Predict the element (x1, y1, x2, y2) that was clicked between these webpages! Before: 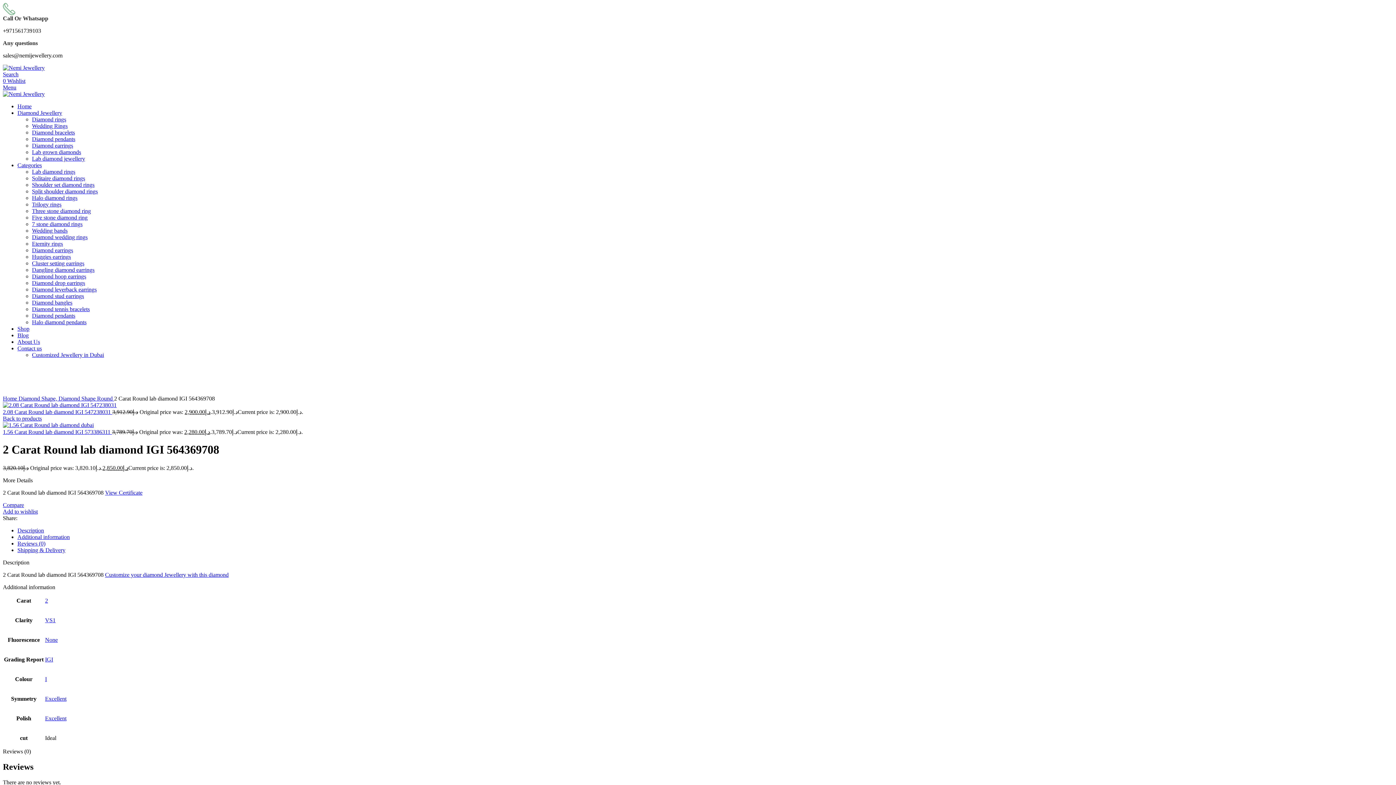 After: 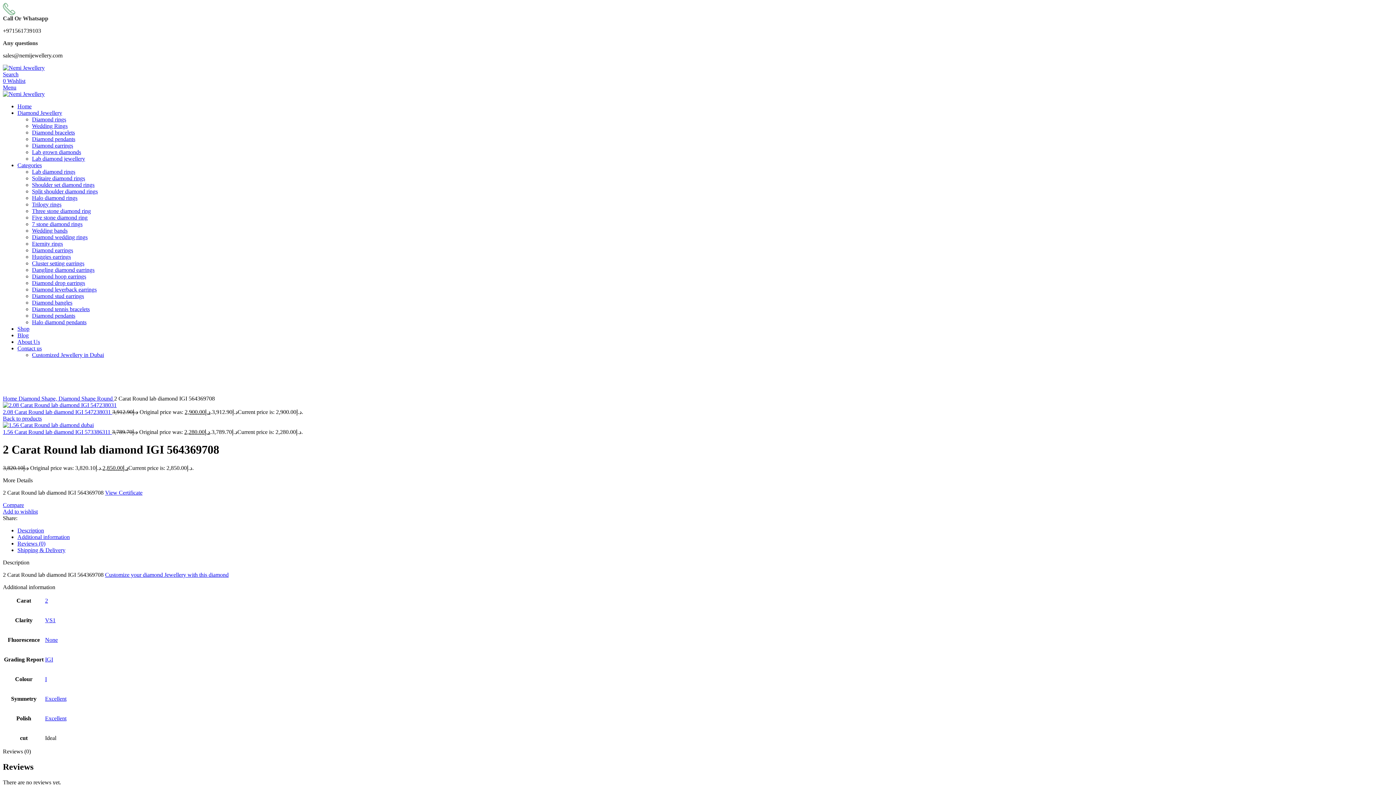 Action: label: Click to enlarge bbox: (2, 556, 39, 562)